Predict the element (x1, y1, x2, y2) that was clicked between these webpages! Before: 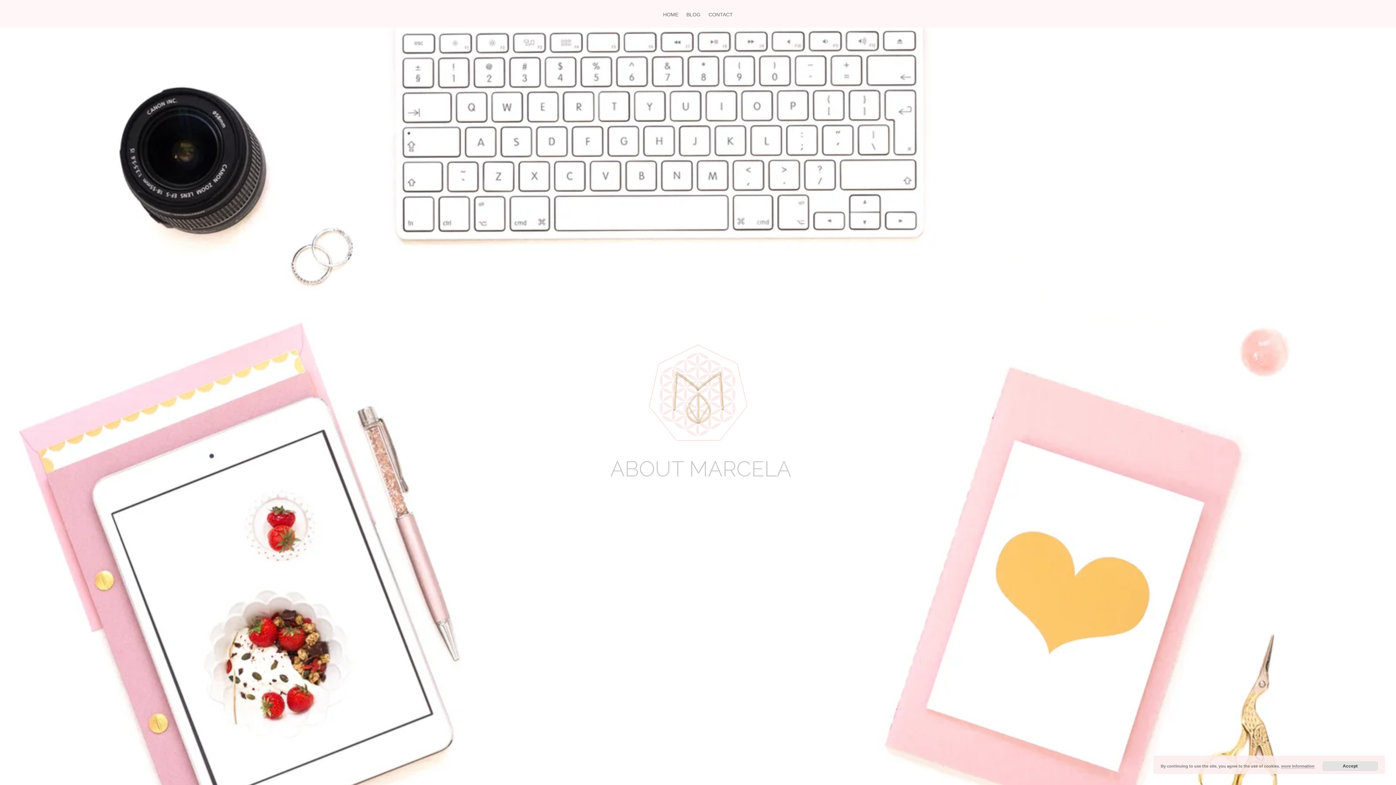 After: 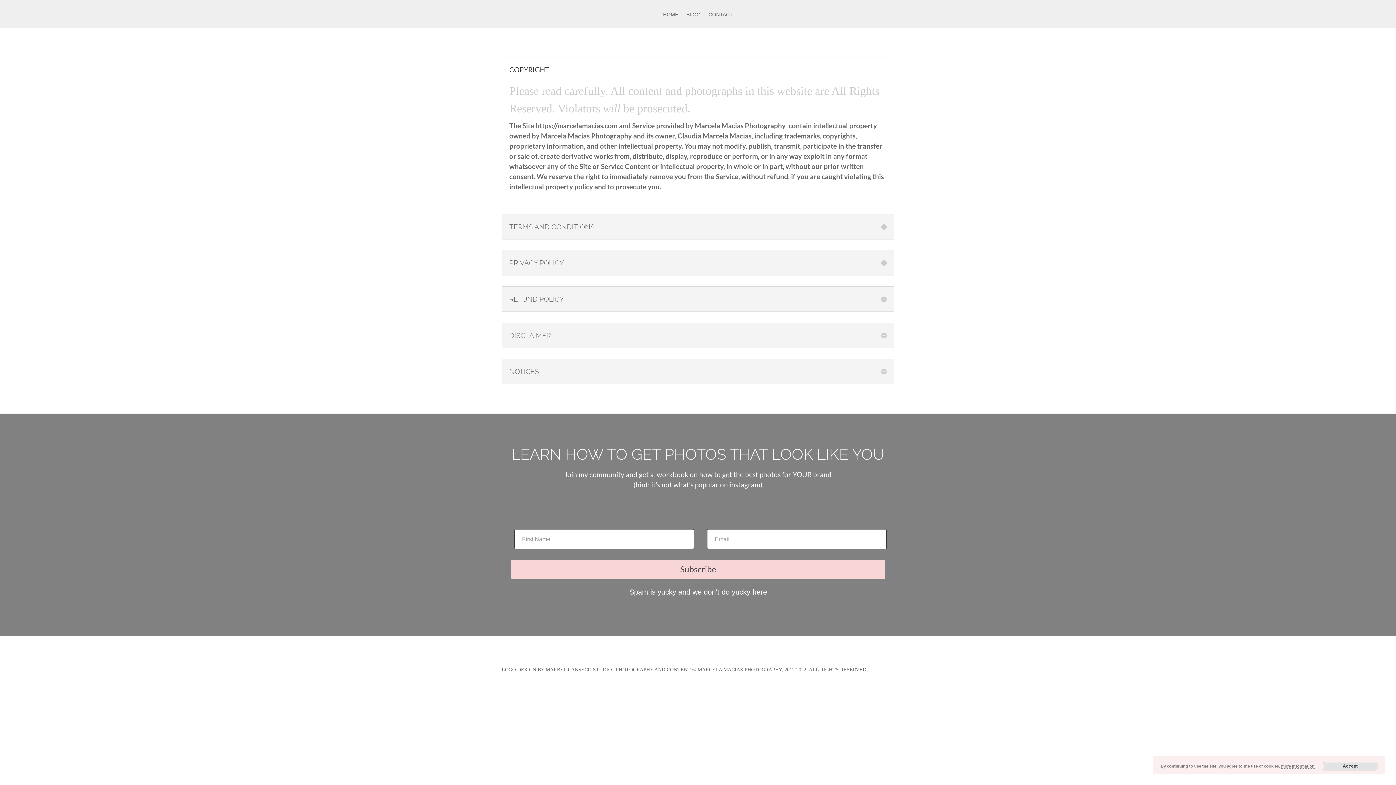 Action: label: more information bbox: (1281, 764, 1314, 769)